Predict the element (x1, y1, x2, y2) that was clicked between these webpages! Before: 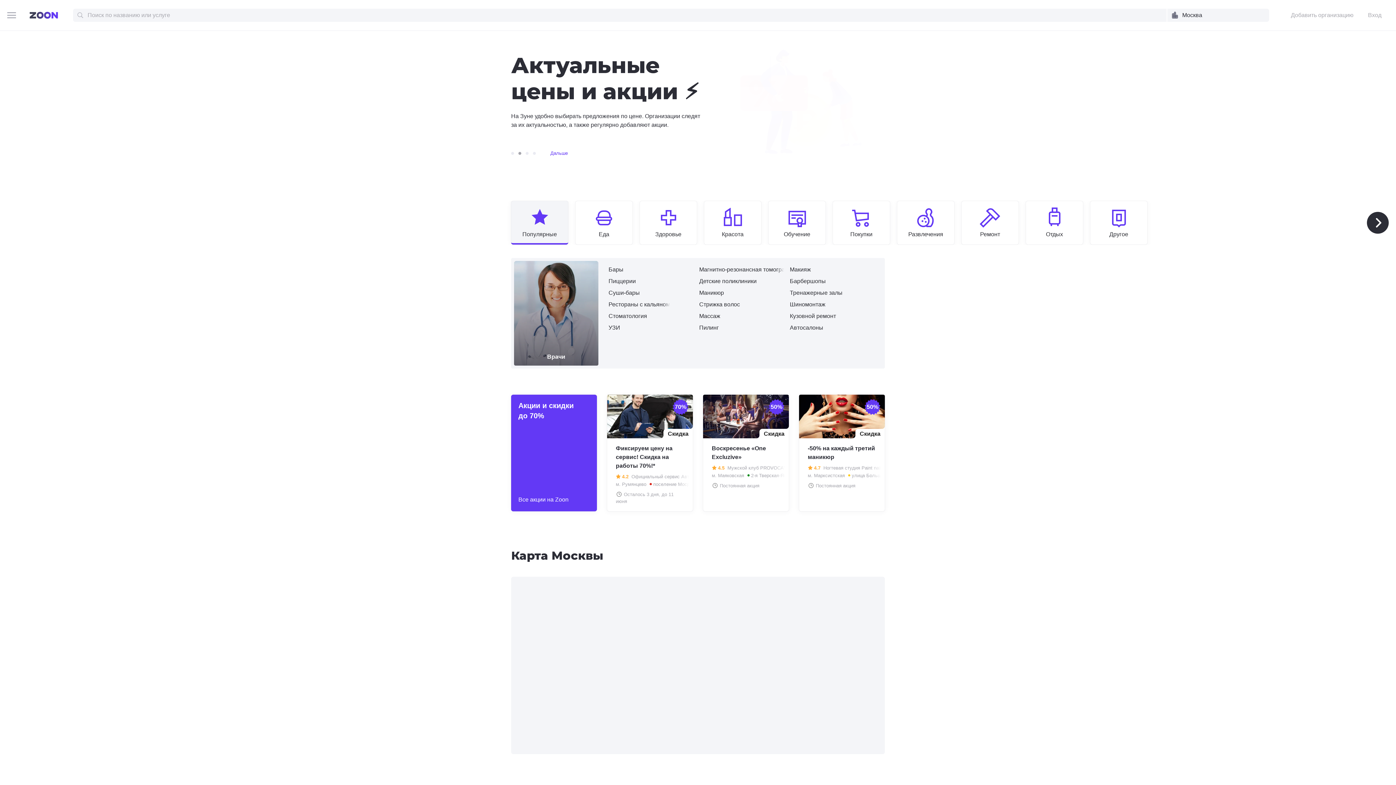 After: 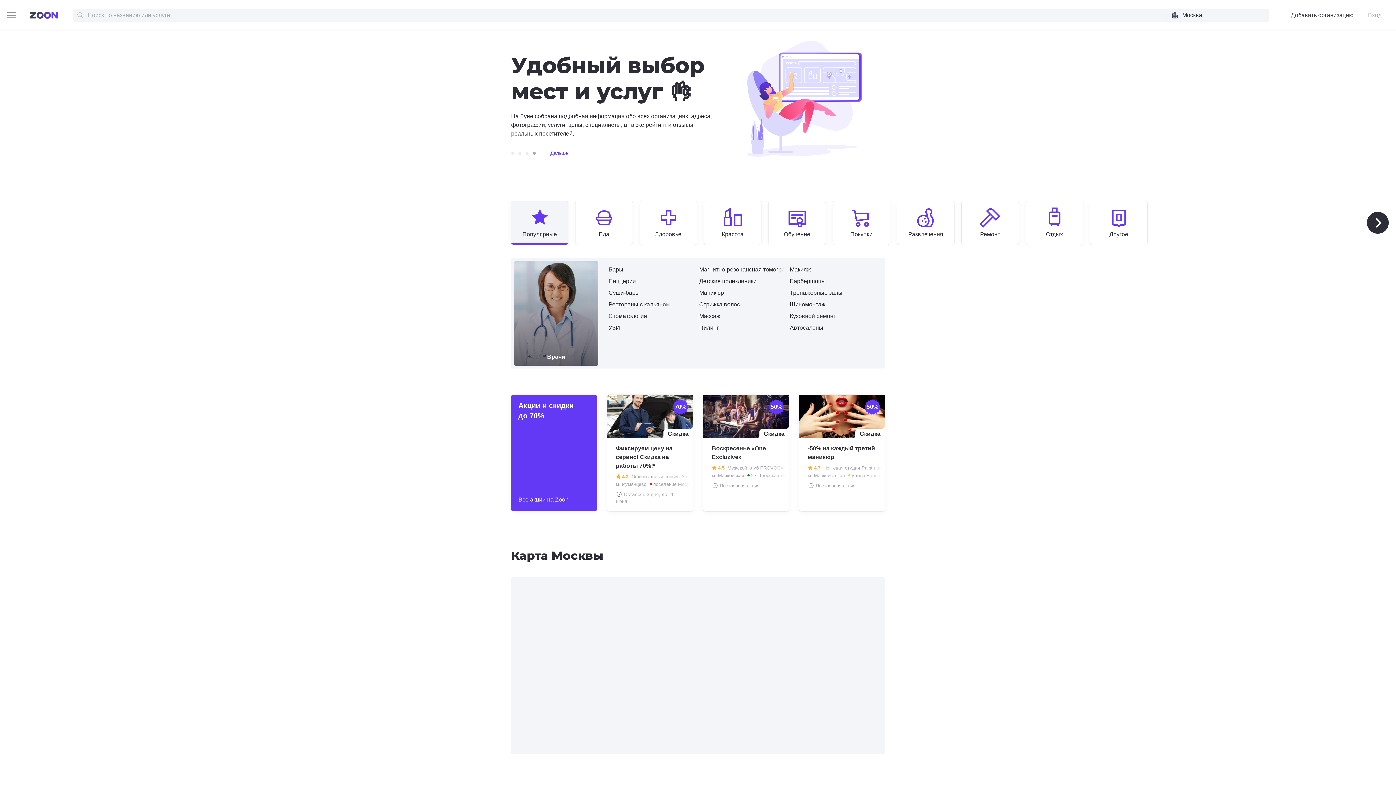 Action: bbox: (1285, 10, 1353, 19) label: Добавить организацию